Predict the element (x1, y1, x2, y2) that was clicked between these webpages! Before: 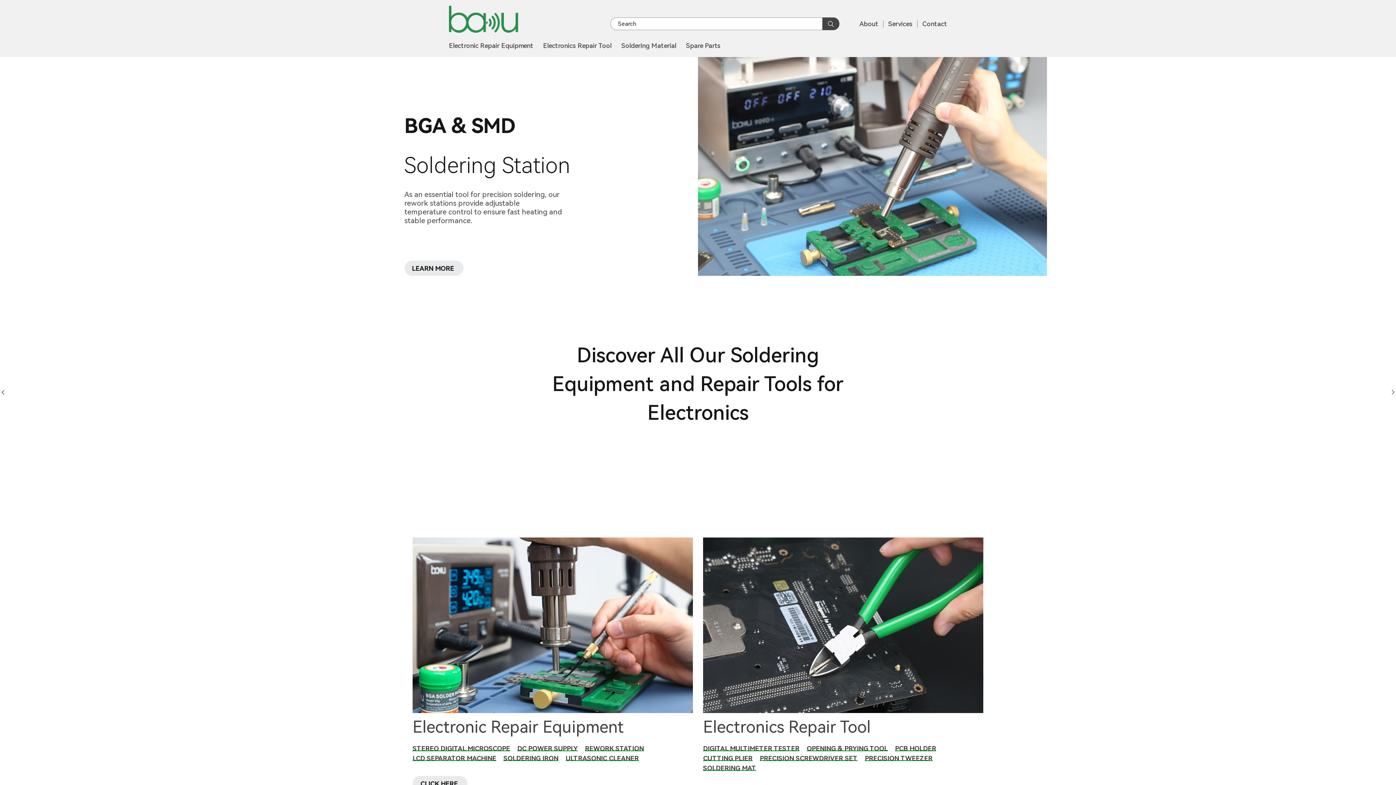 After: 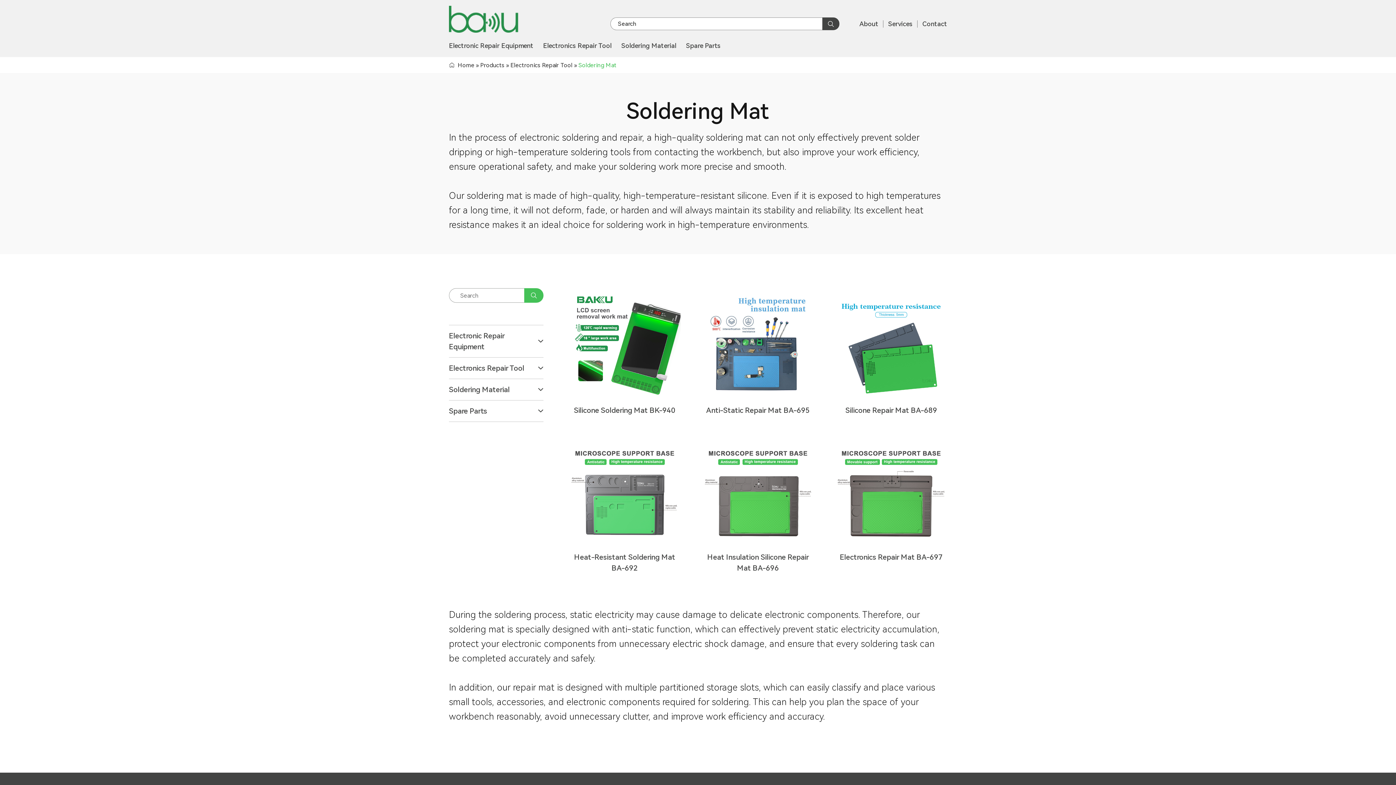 Action: bbox: (703, 764, 756, 772) label: SOLDERING MAT